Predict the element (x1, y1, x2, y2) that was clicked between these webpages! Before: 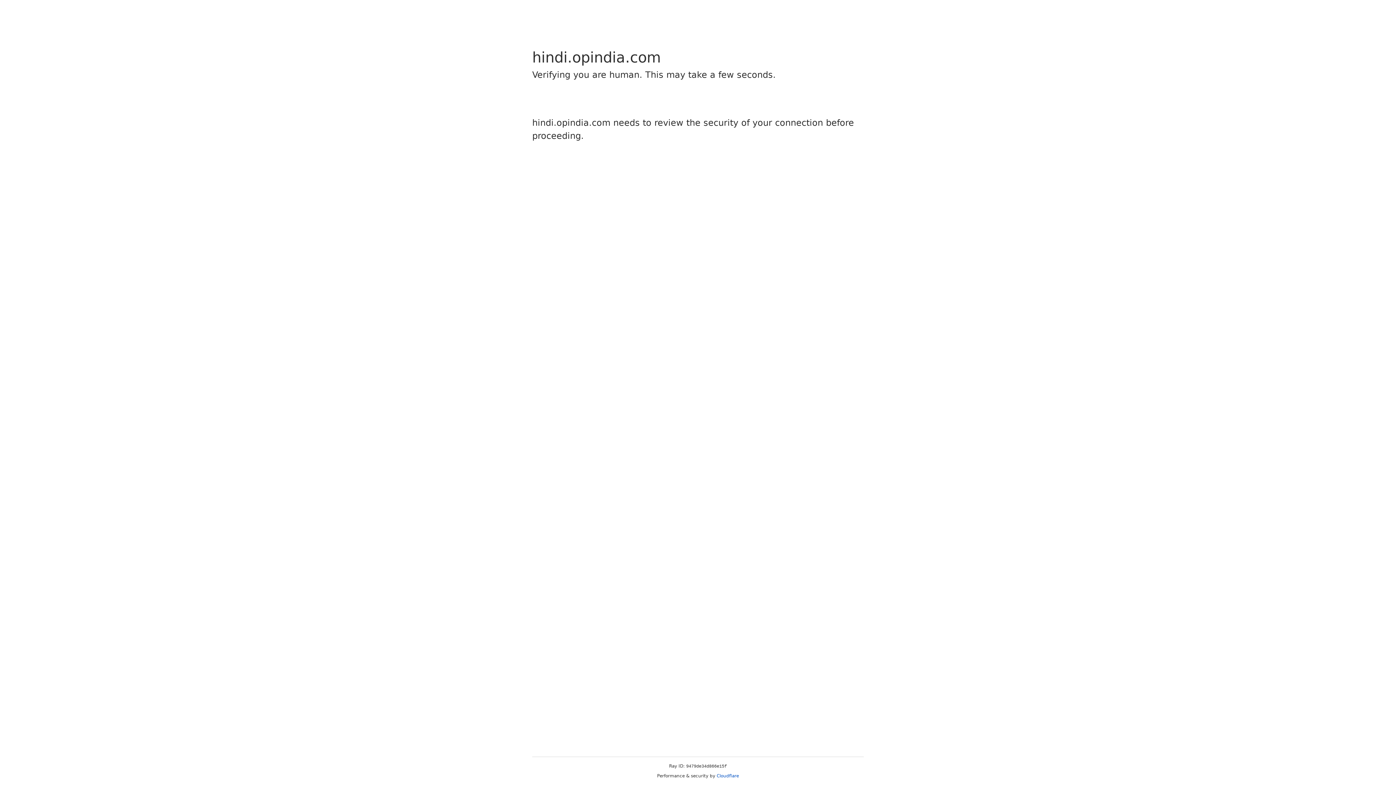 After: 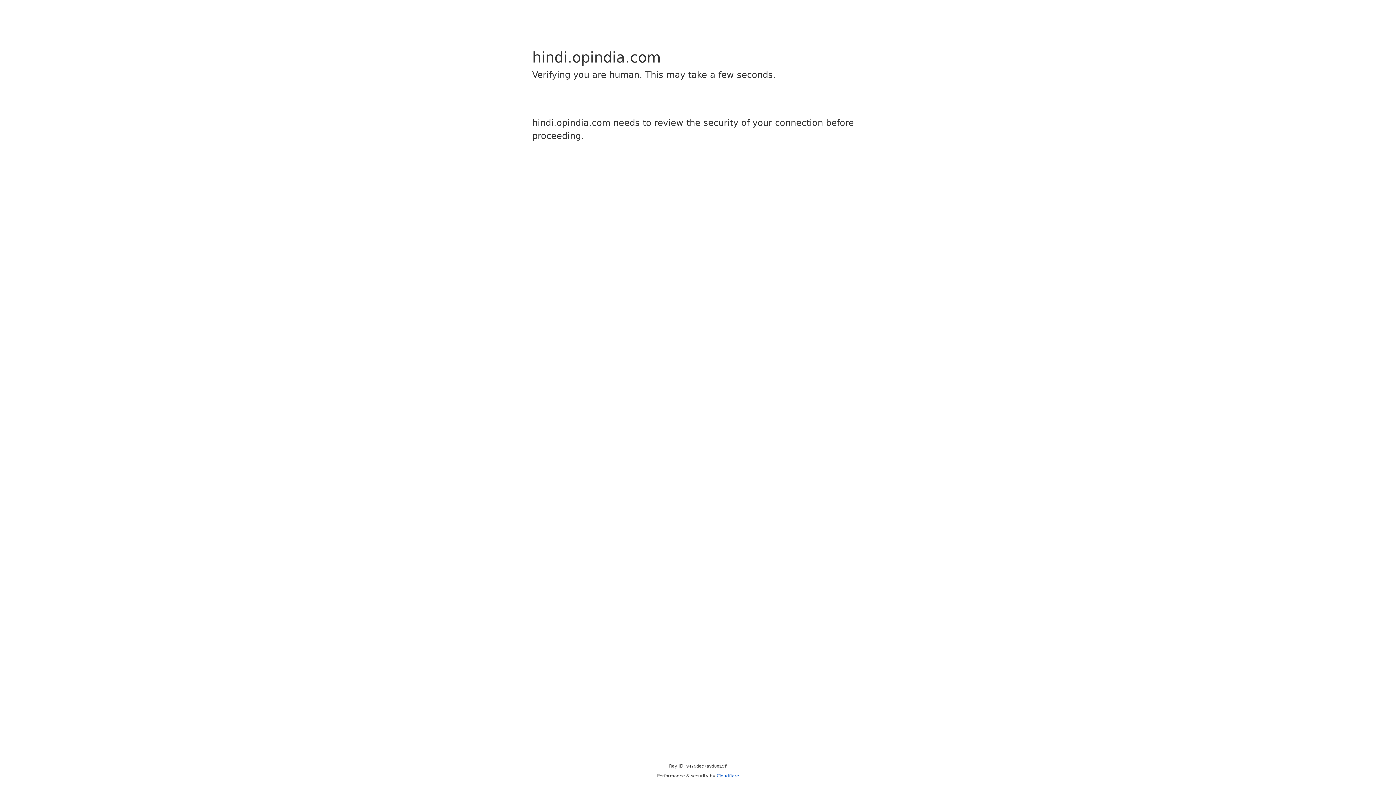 Action: bbox: (716, 773, 739, 778) label: Cloudflare